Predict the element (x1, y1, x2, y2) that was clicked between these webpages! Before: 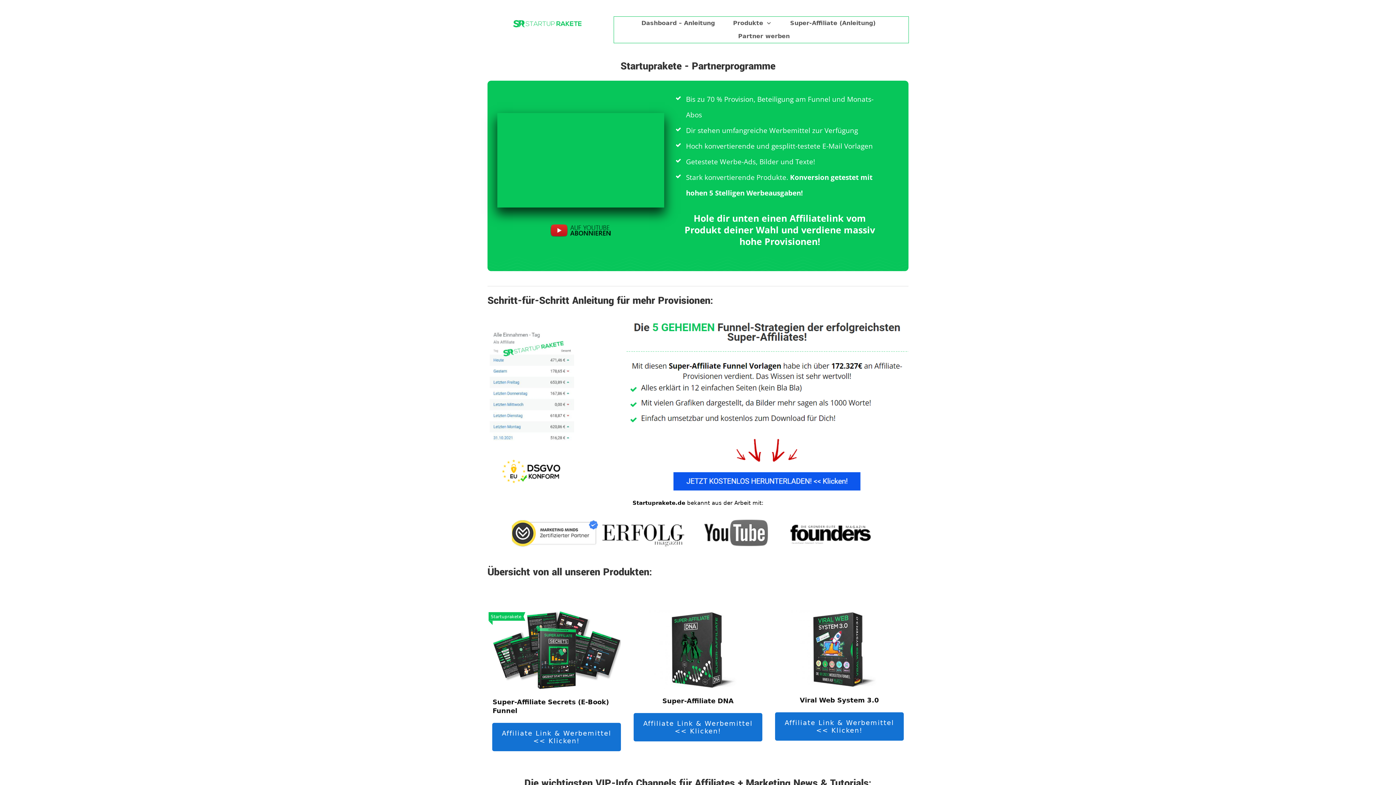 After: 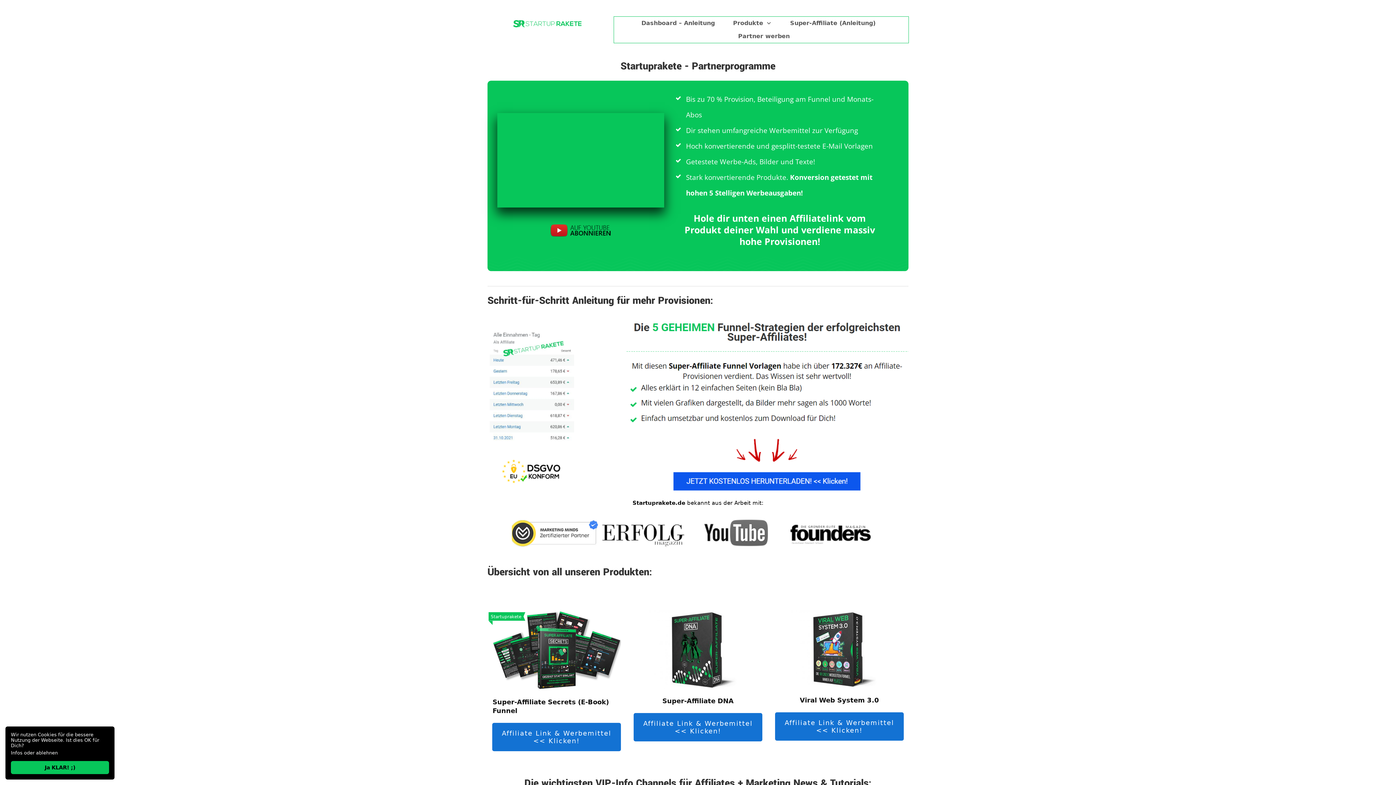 Action: bbox: (791, 610, 888, 688)